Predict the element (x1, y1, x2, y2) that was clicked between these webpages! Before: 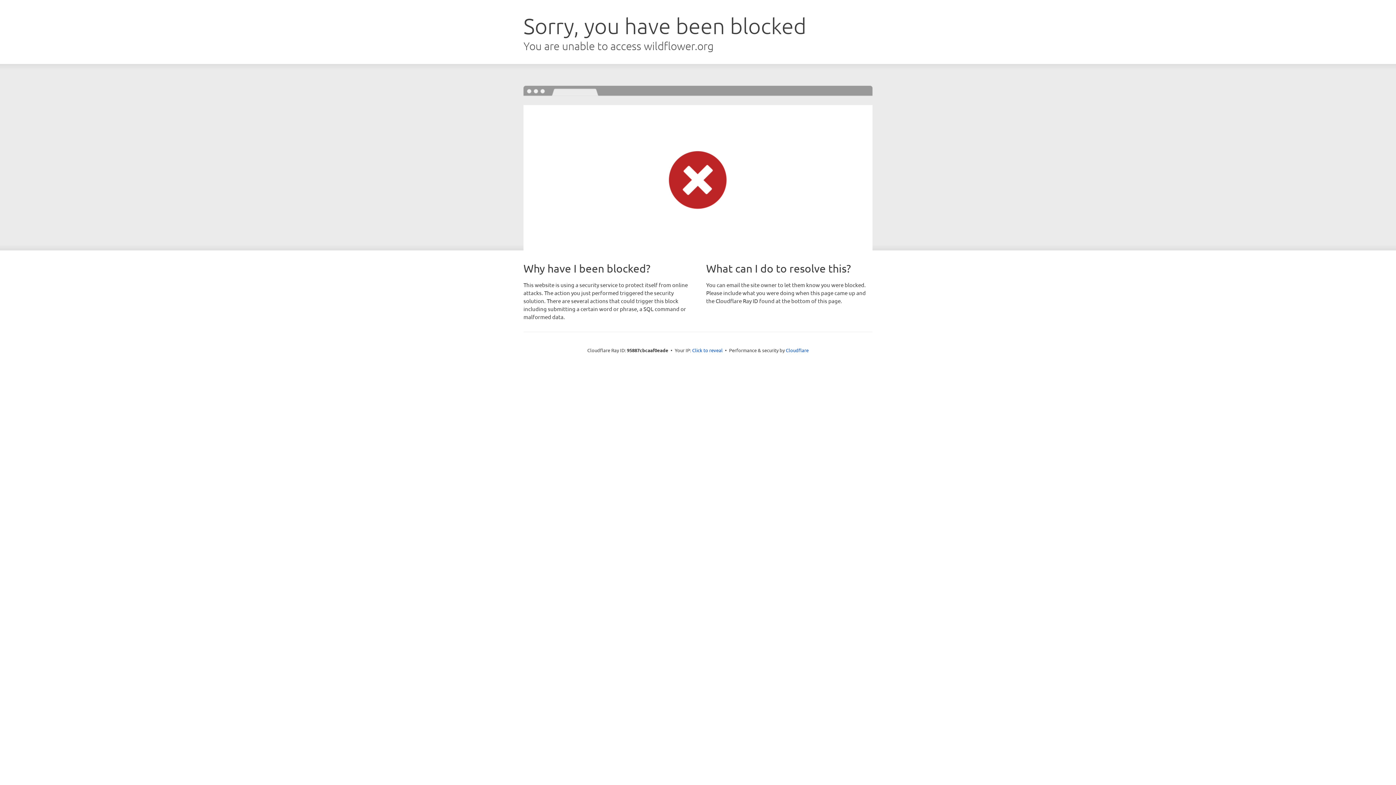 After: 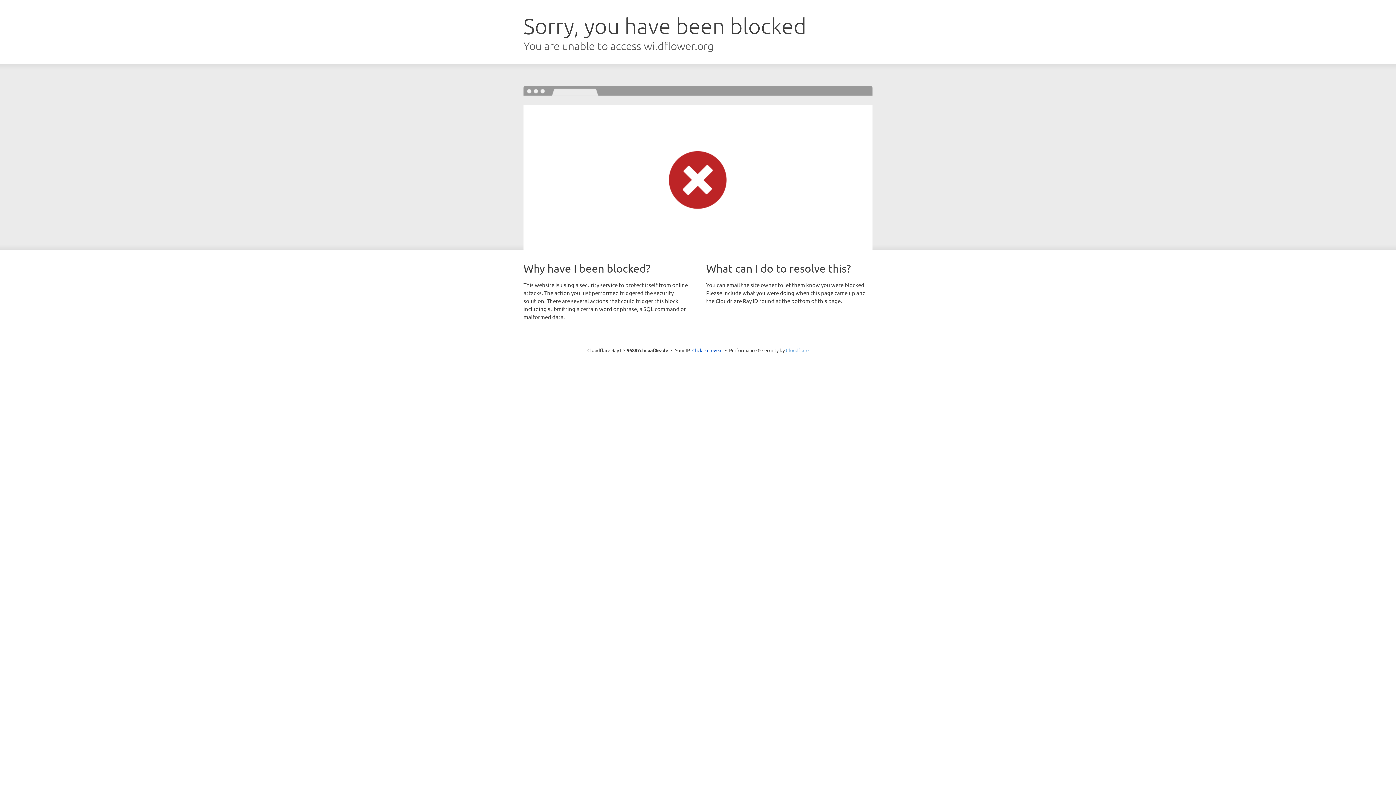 Action: label: Cloudflare bbox: (786, 347, 808, 353)